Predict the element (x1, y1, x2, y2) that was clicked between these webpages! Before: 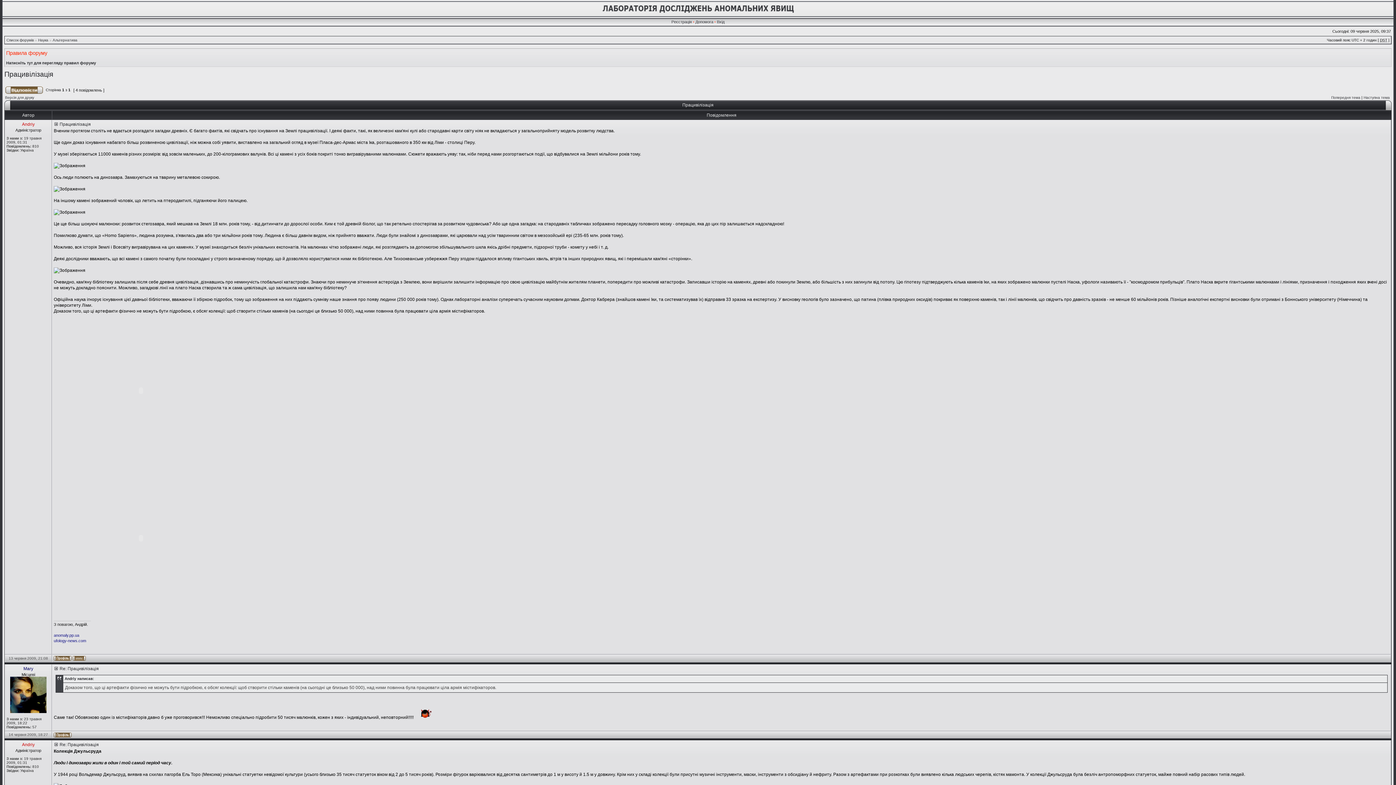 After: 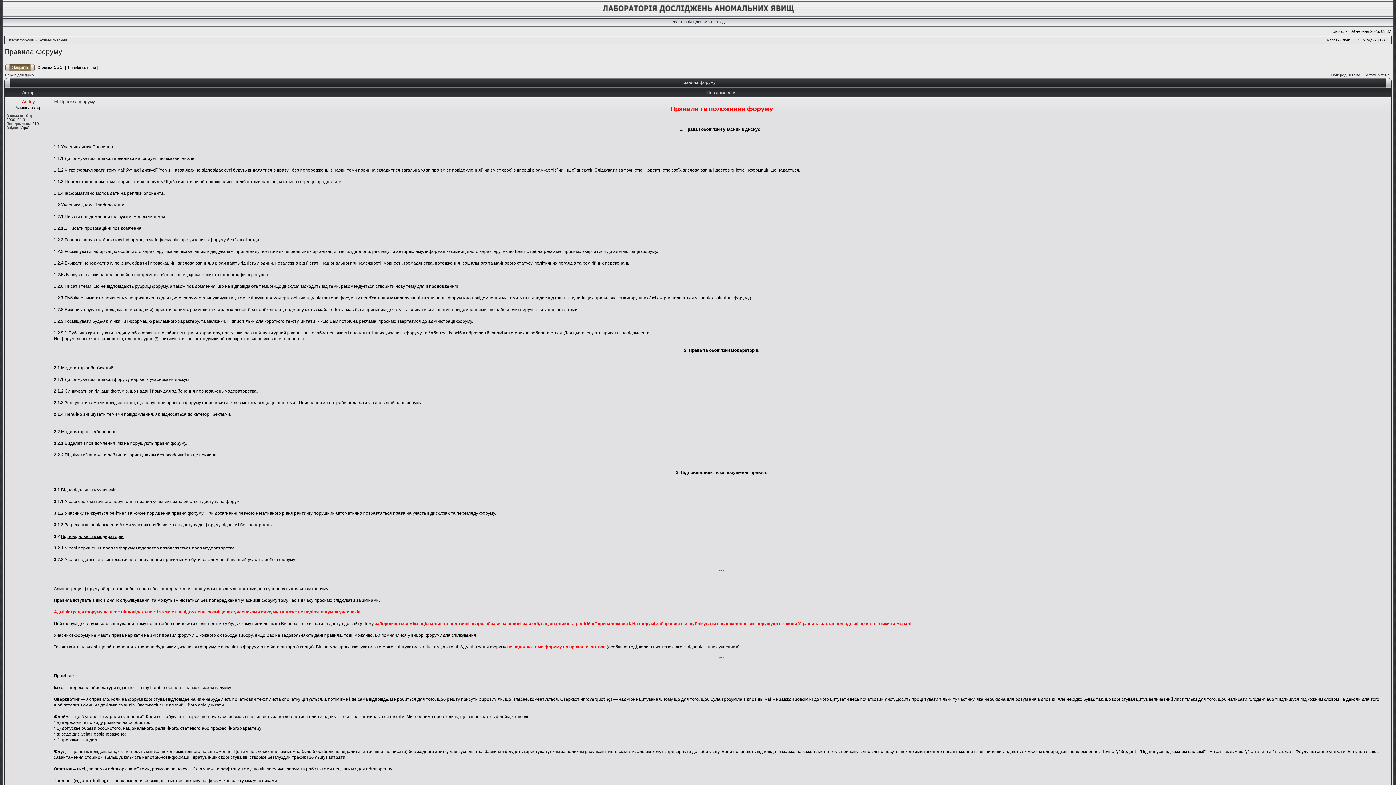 Action: bbox: (6, 60, 96, 65) label: Натисніть тут для перегляду правил форуму